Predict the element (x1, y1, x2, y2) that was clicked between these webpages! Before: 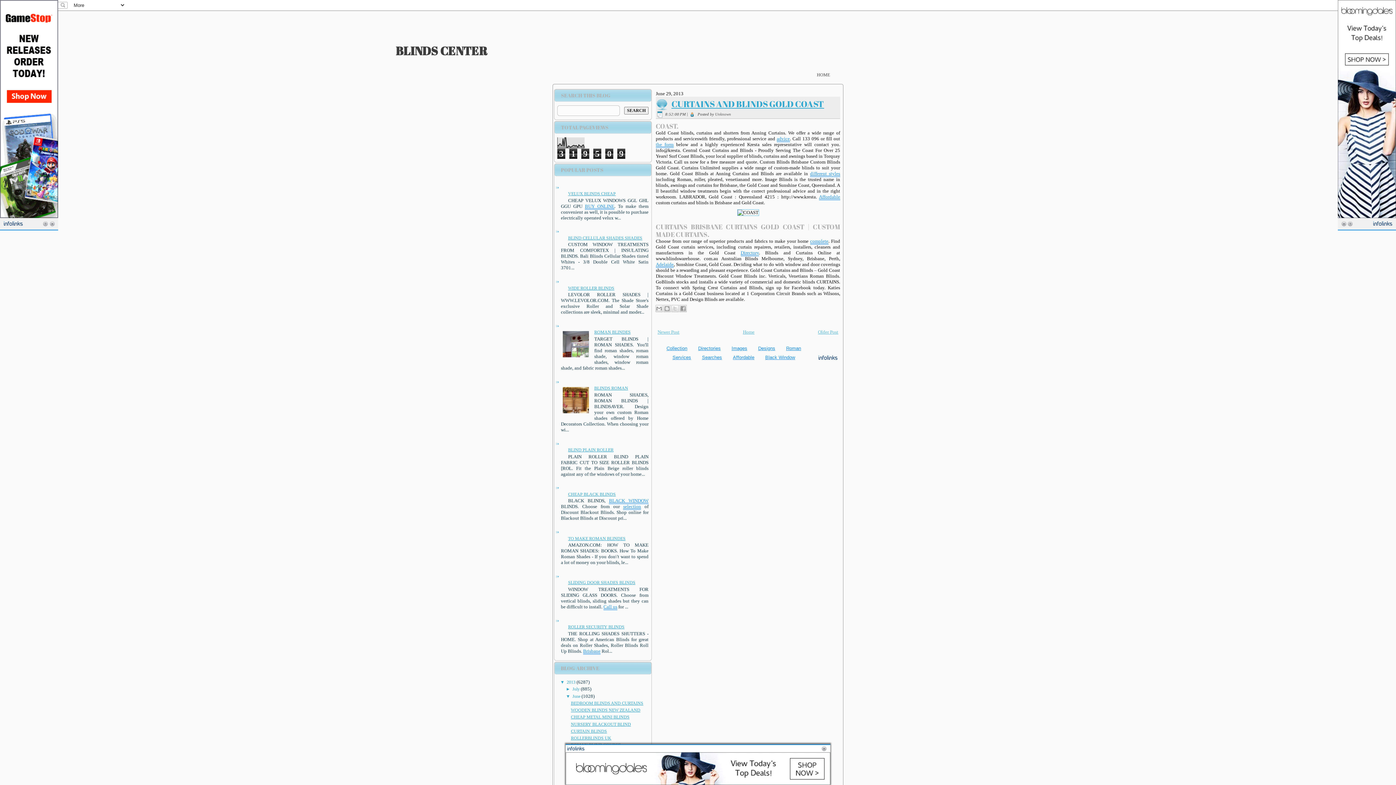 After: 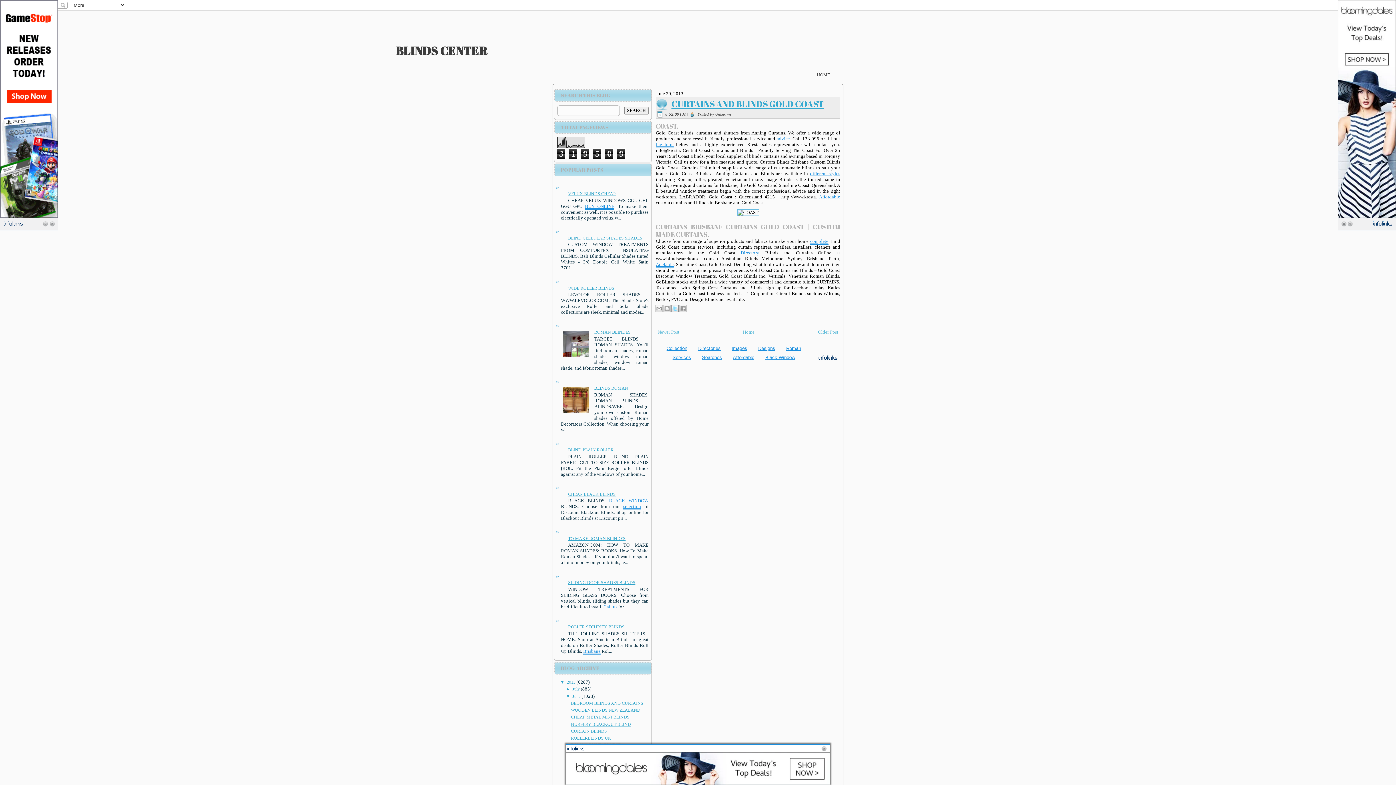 Action: label: Share to X bbox: (671, 305, 678, 312)